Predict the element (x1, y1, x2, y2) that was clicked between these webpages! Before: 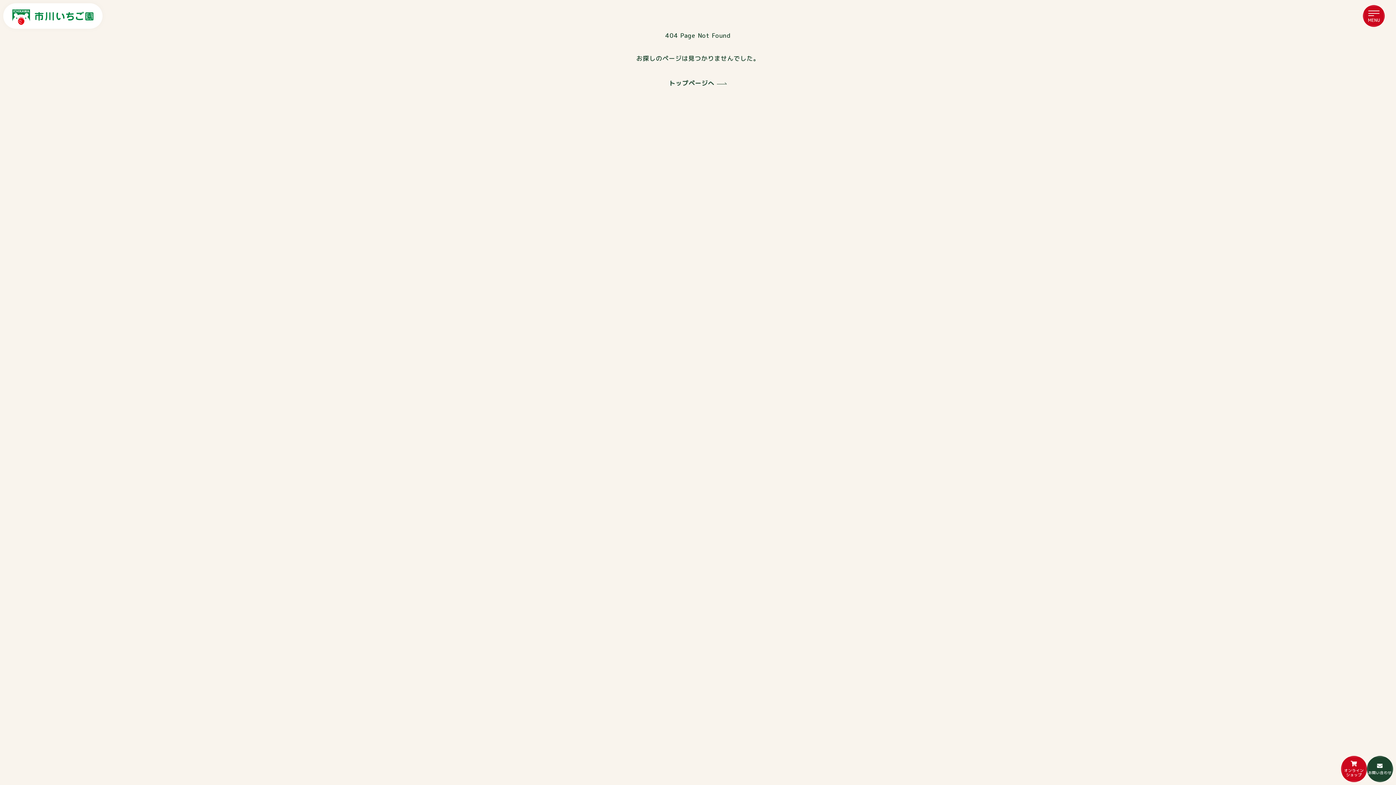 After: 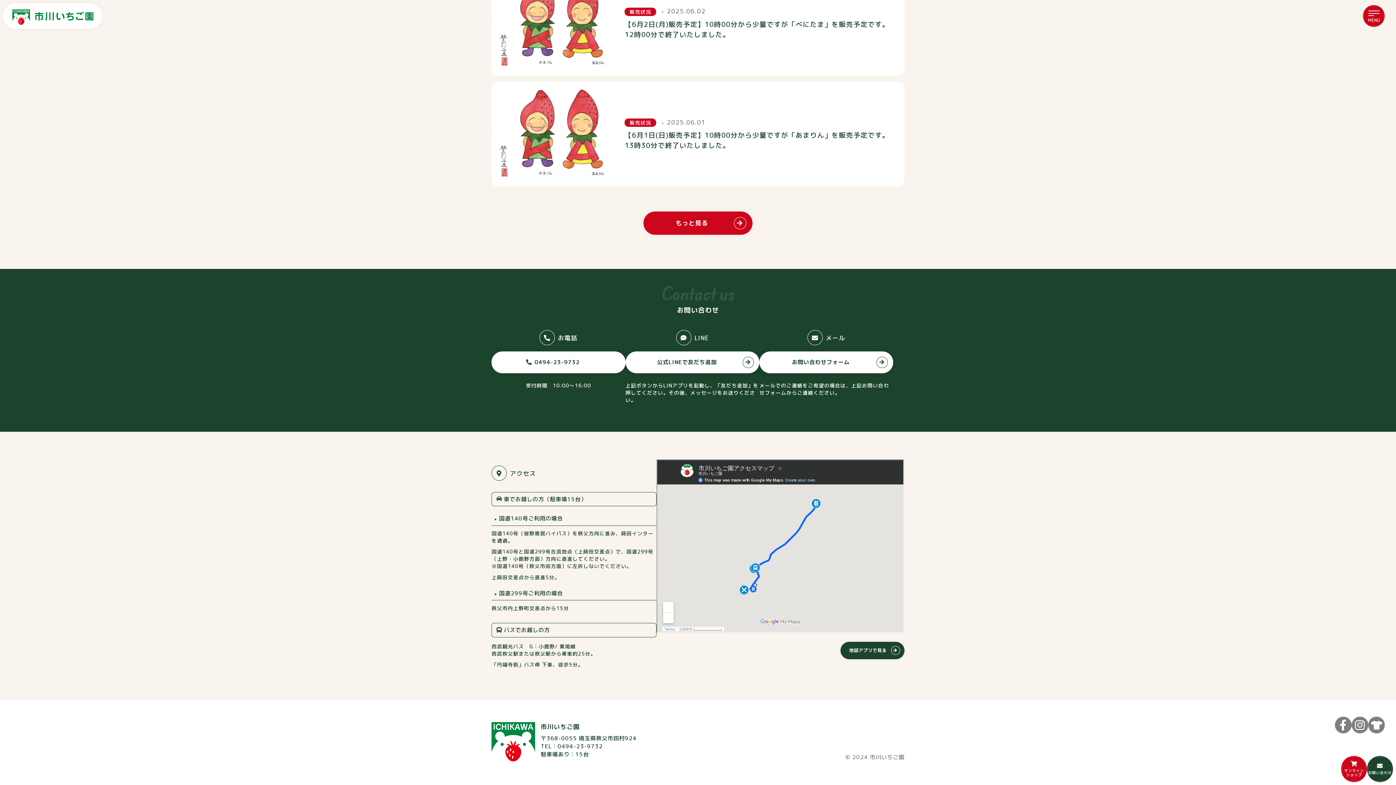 Action: label: お問い合わせ bbox: (1367, 756, 1393, 782)